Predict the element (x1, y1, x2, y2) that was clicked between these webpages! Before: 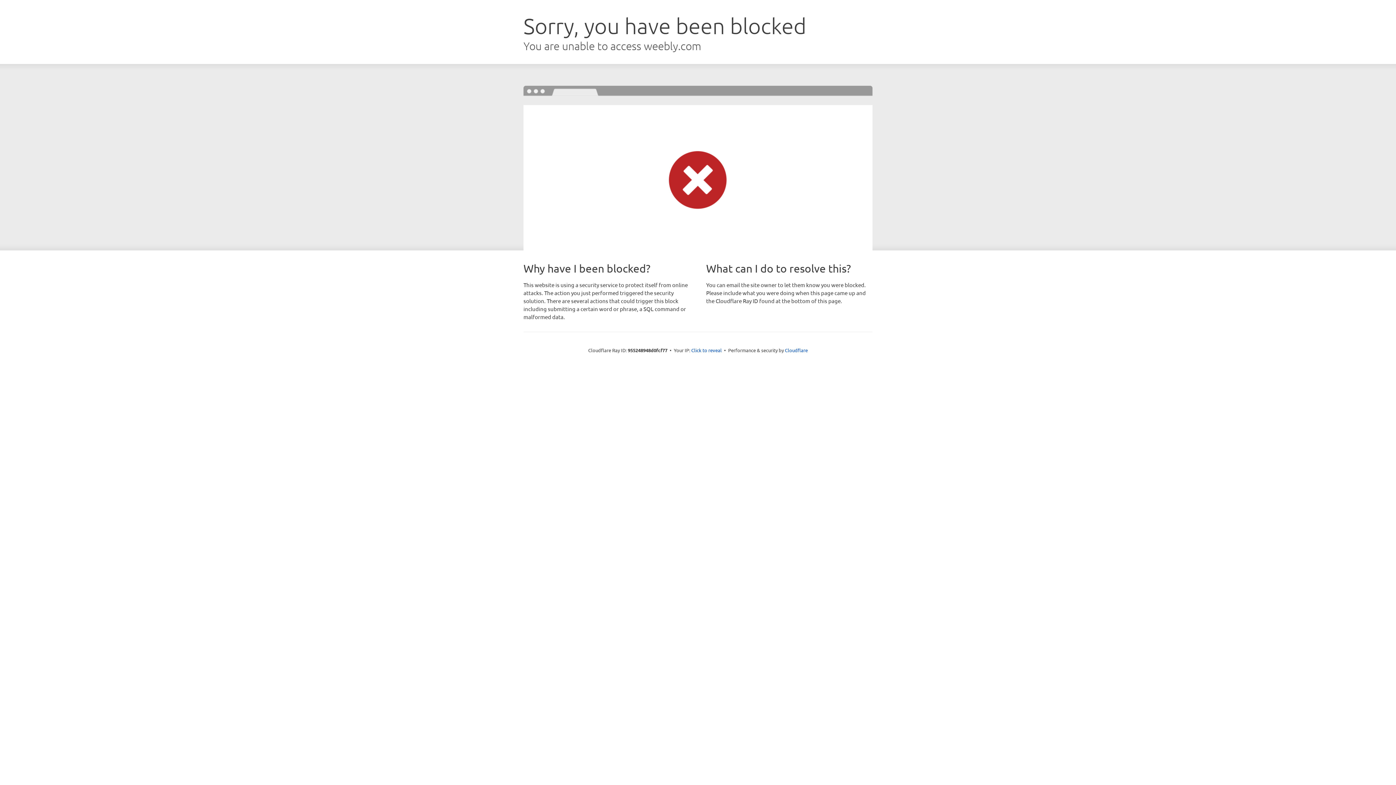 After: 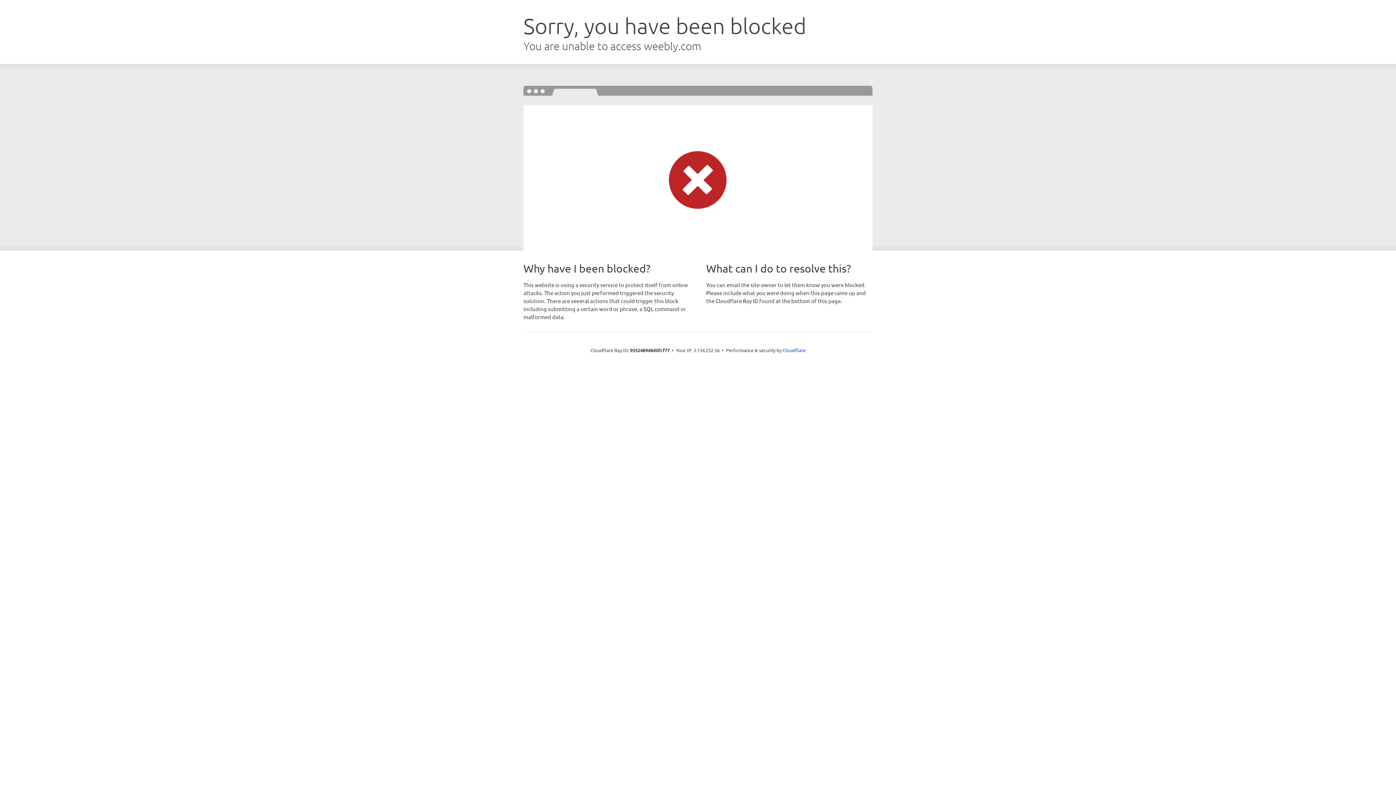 Action: bbox: (691, 346, 722, 353) label: Click to reveal